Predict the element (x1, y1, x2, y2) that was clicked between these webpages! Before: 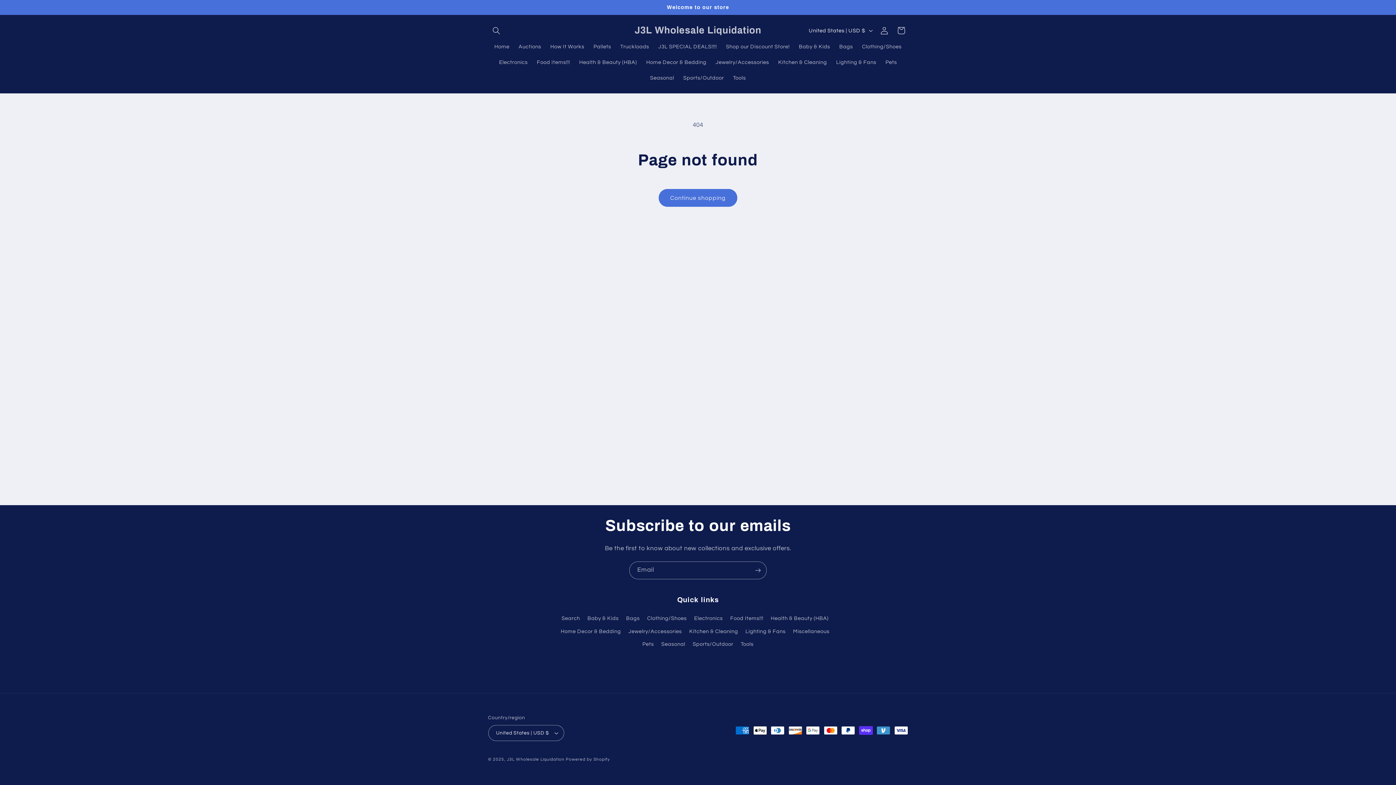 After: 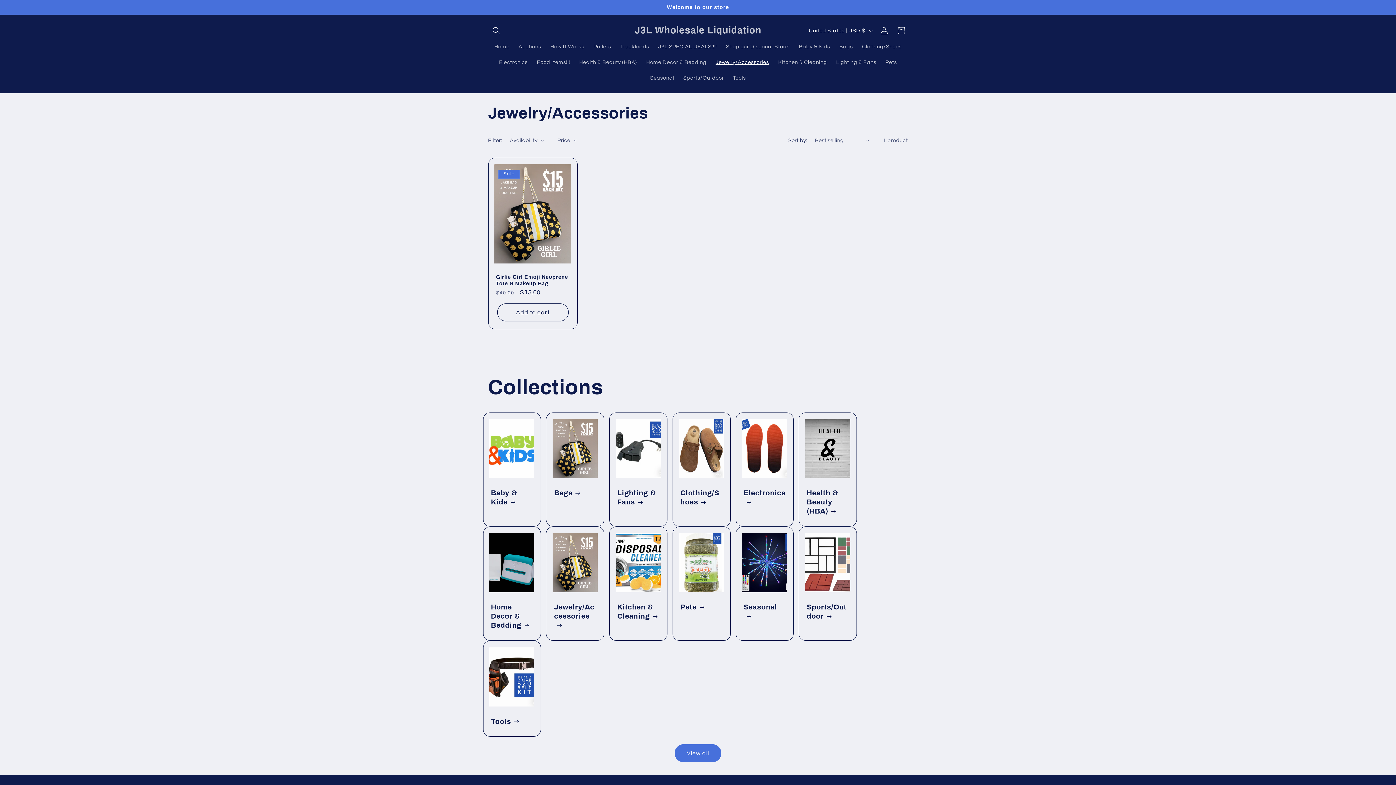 Action: bbox: (628, 625, 682, 638) label: Jewelry/Accessories